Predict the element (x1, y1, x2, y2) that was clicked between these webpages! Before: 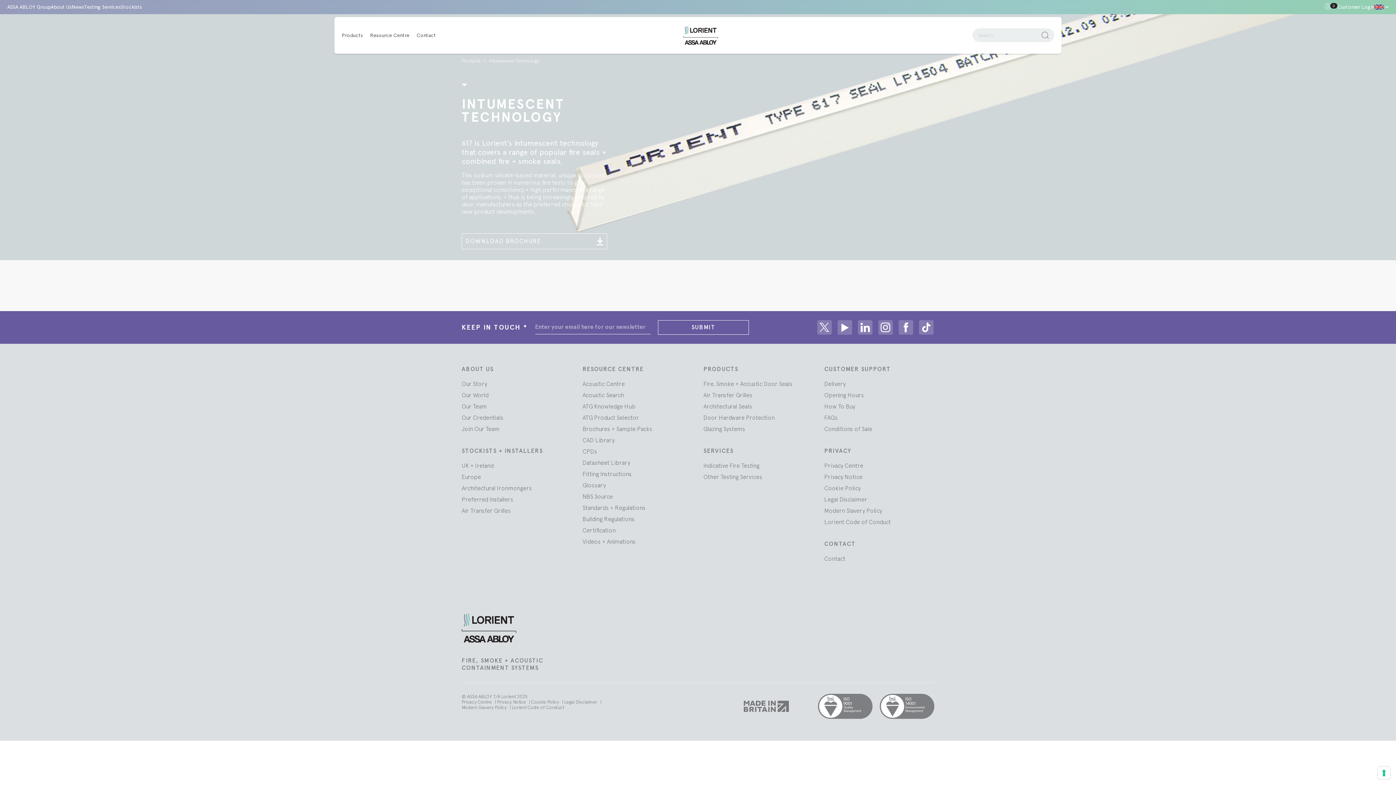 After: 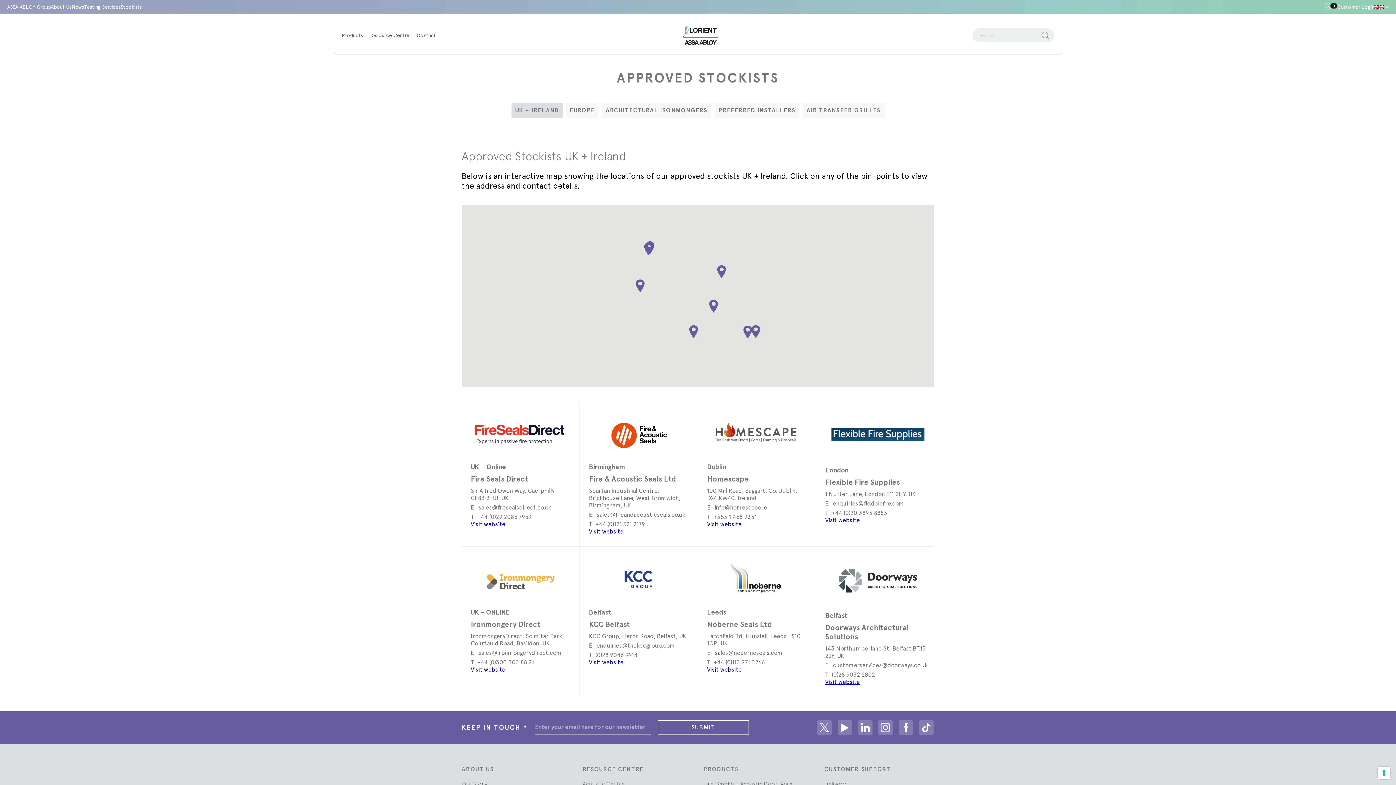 Action: label: Stockists bbox: (120, 4, 141, 10)